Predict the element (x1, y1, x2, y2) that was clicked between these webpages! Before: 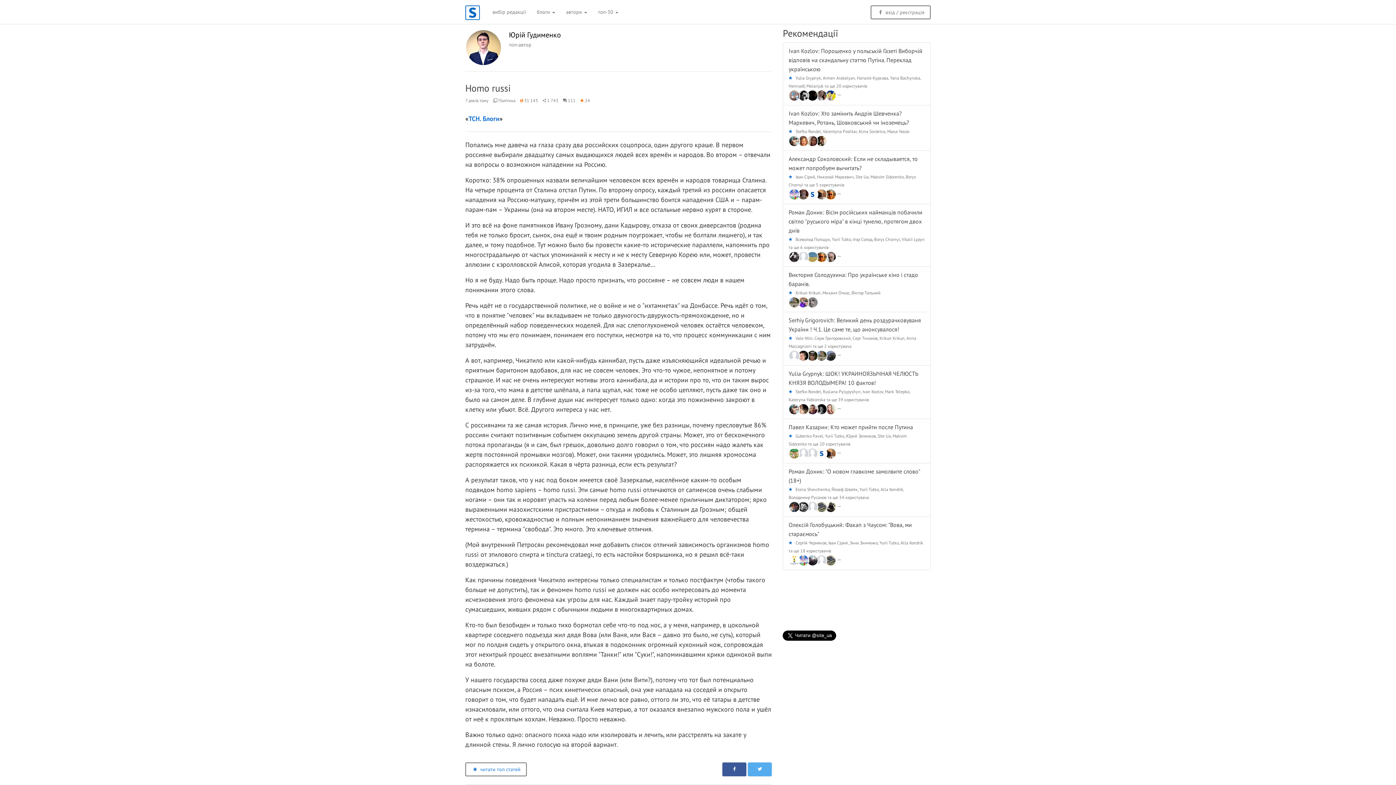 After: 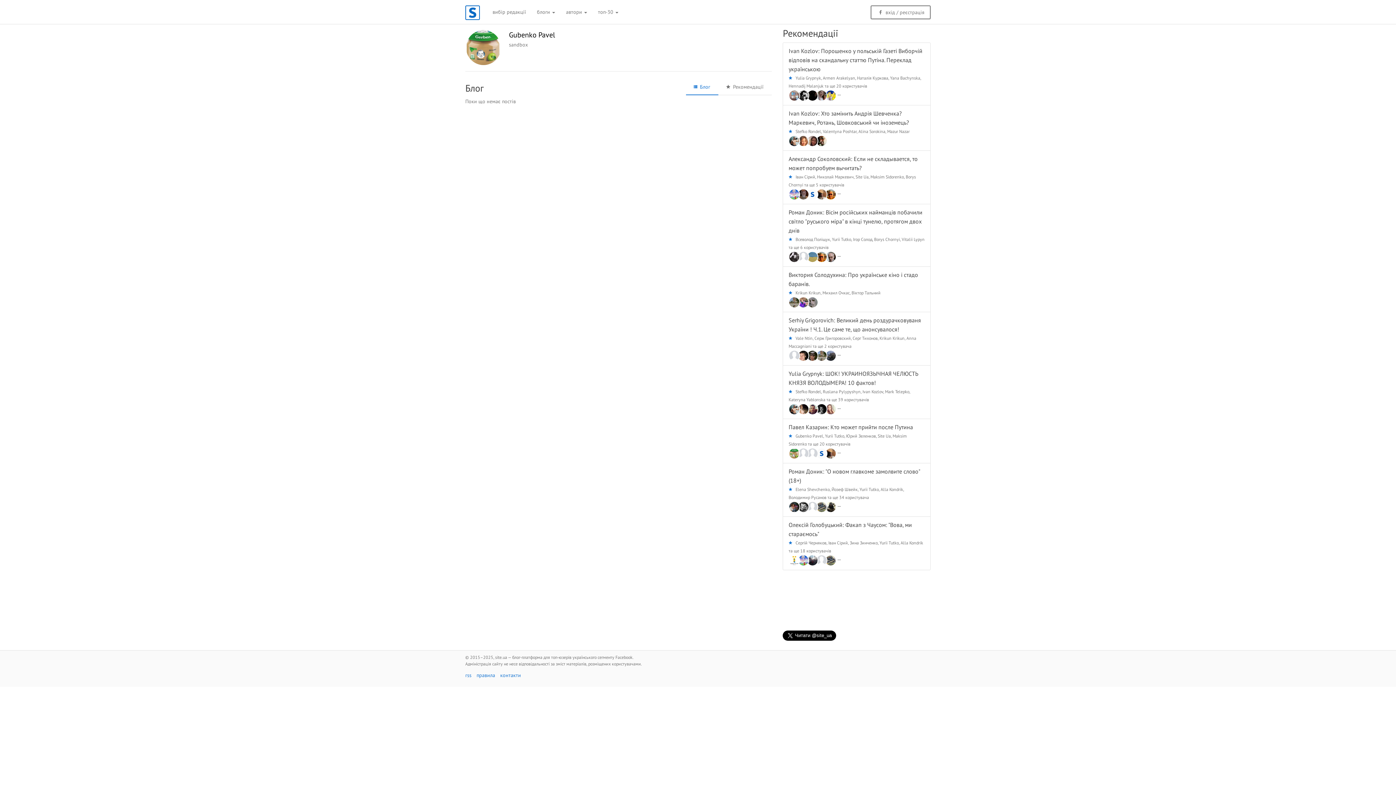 Action: bbox: (788, 448, 800, 459)